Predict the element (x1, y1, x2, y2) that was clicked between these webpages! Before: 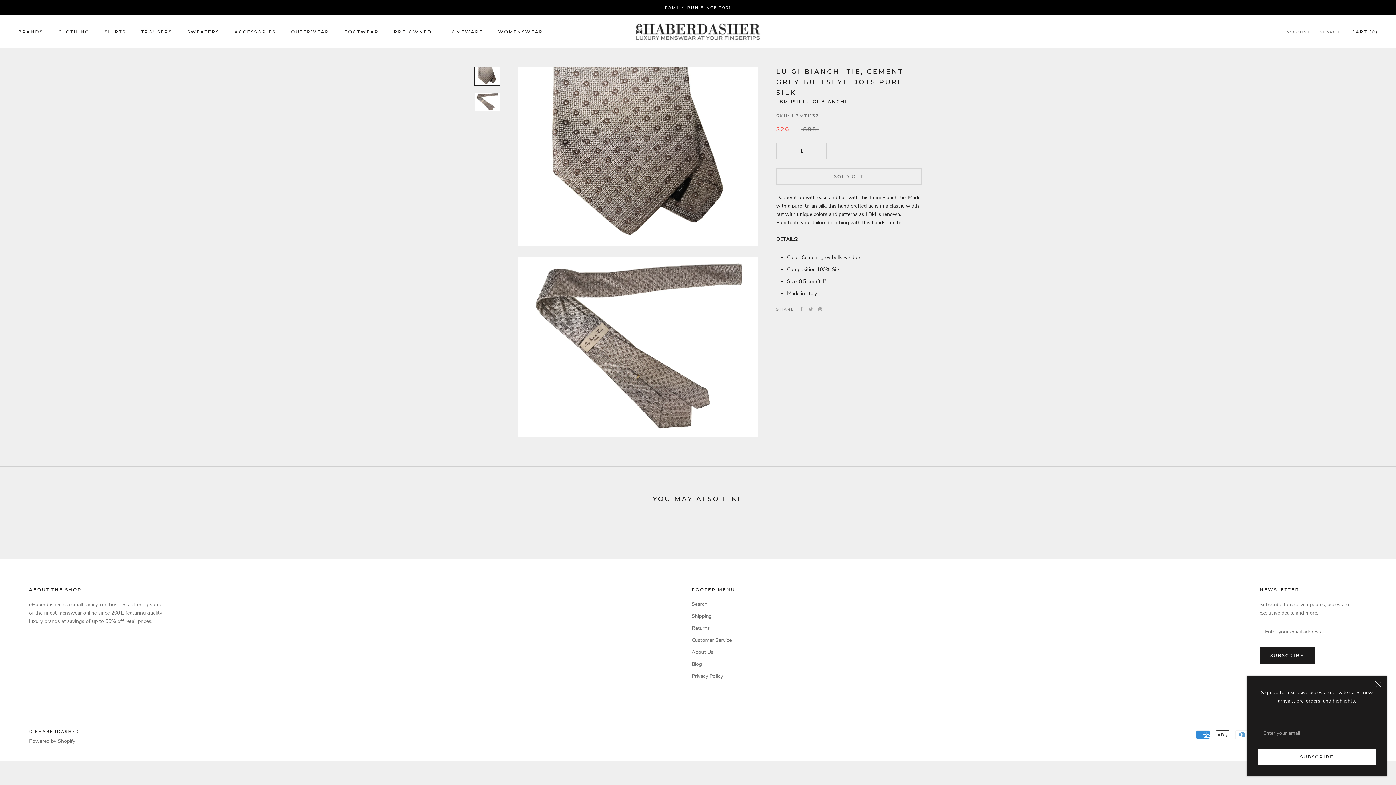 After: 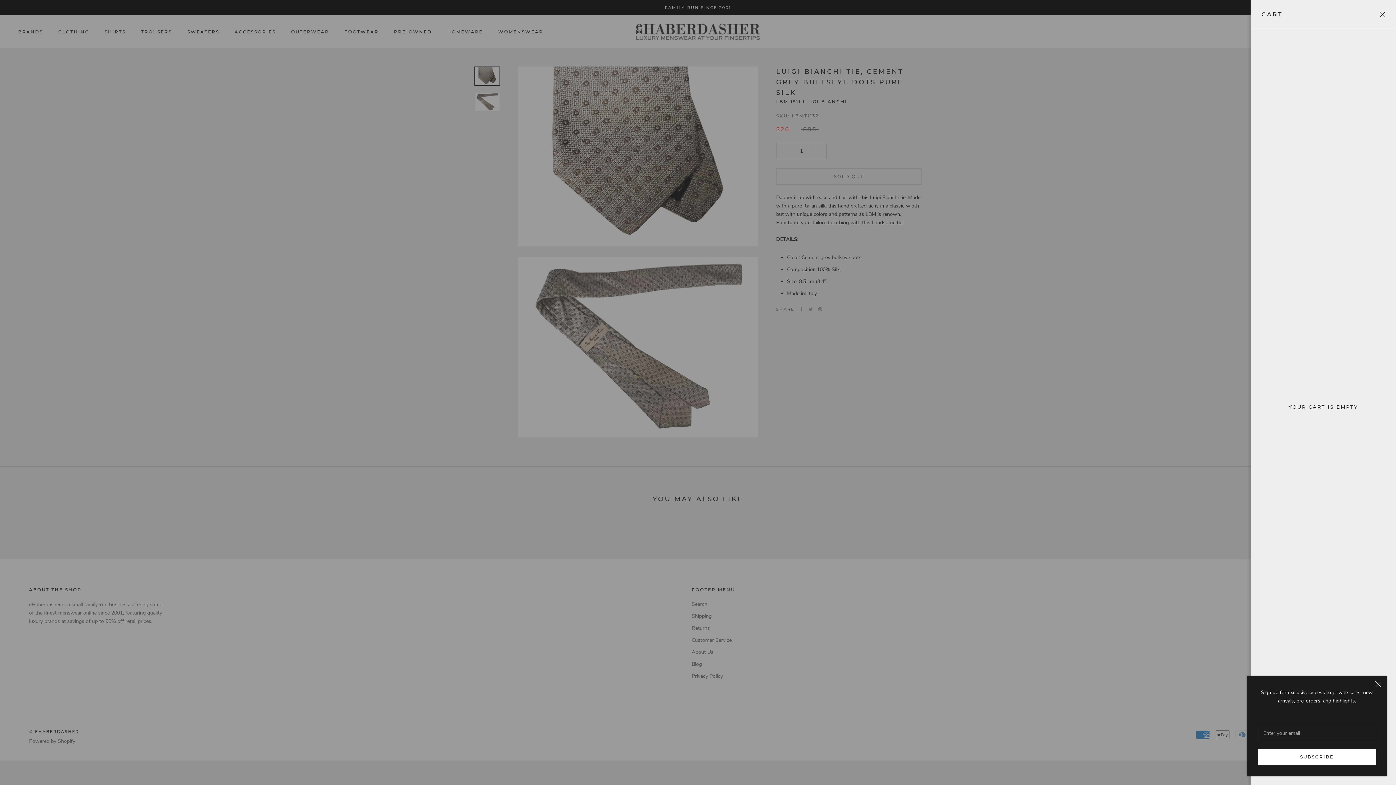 Action: label: Open cart bbox: (1351, 29, 1378, 34)